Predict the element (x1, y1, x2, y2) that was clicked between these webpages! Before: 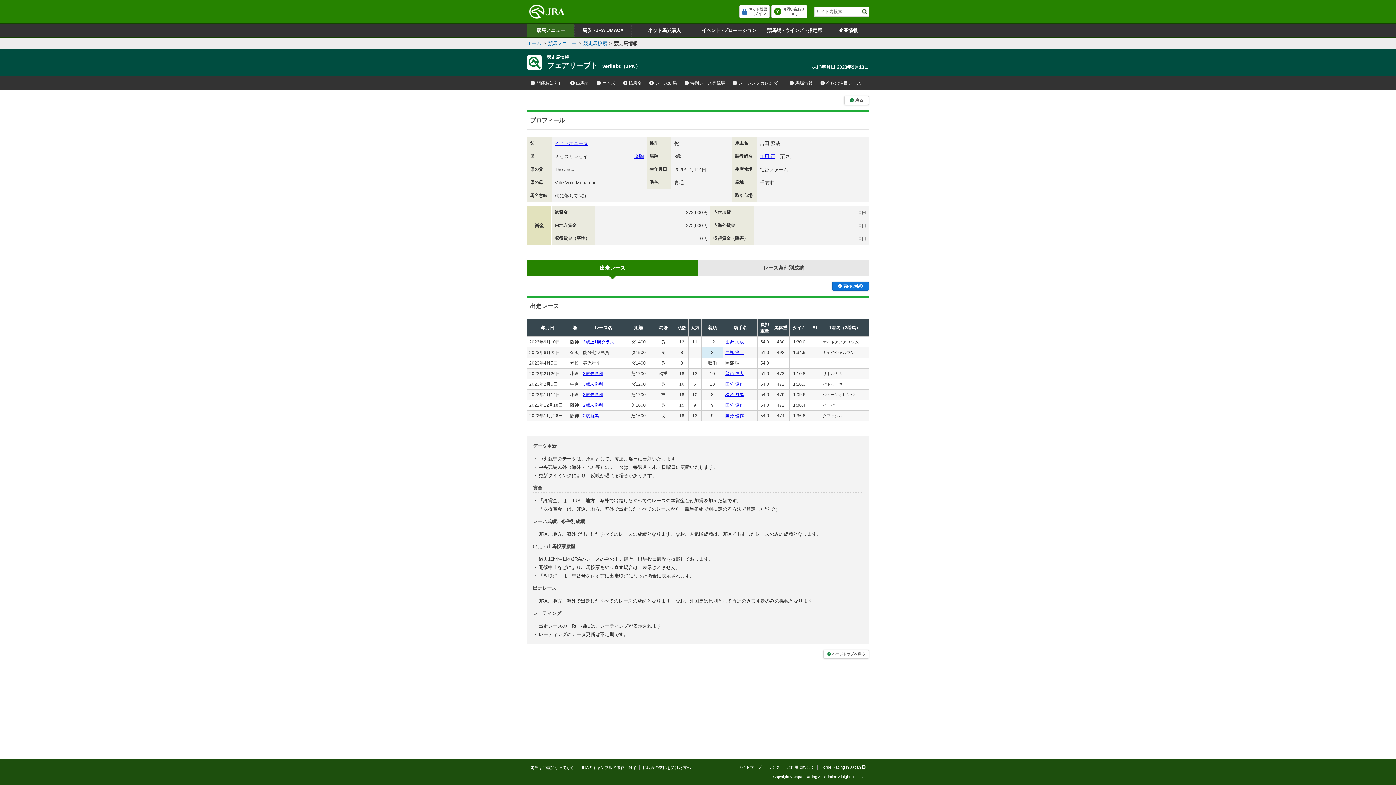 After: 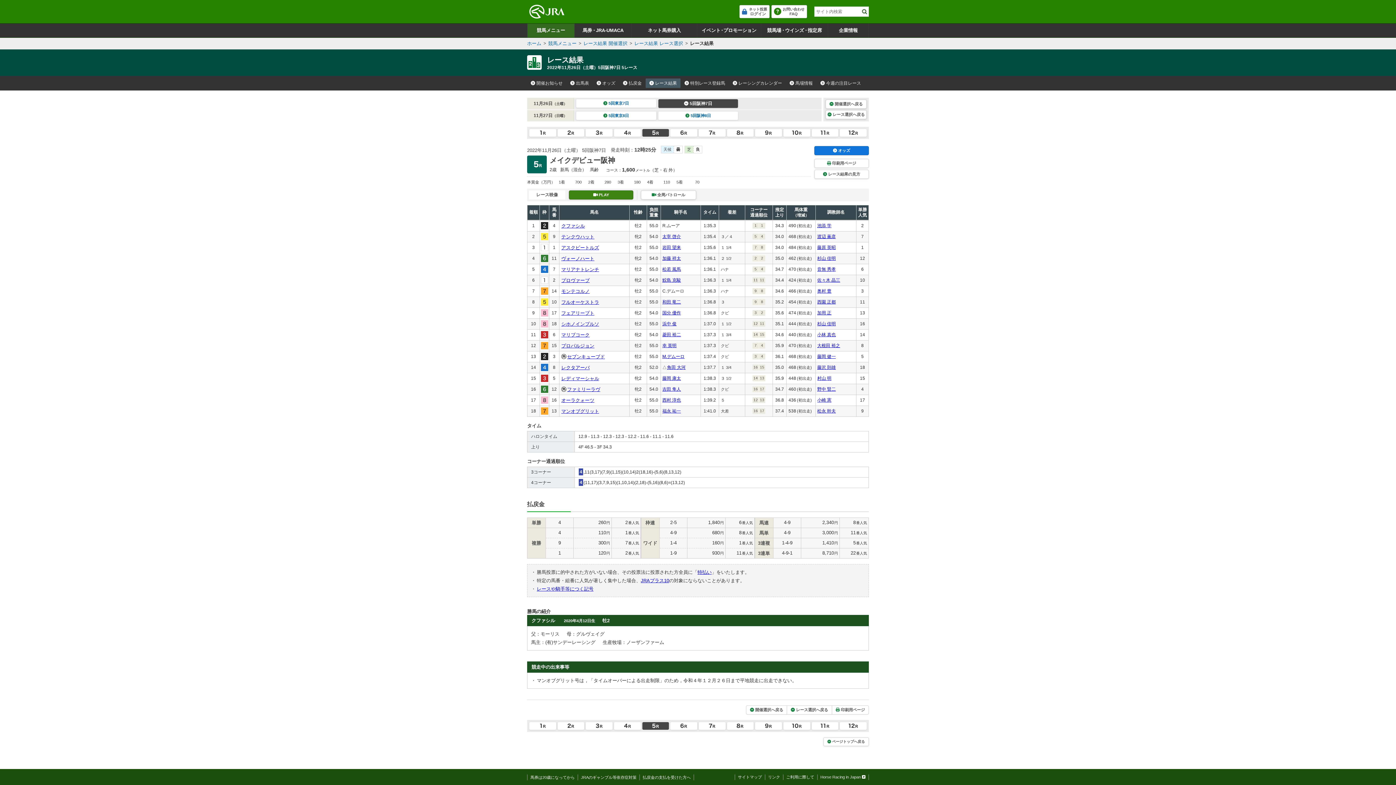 Action: bbox: (583, 413, 598, 418) label: 2歳新馬